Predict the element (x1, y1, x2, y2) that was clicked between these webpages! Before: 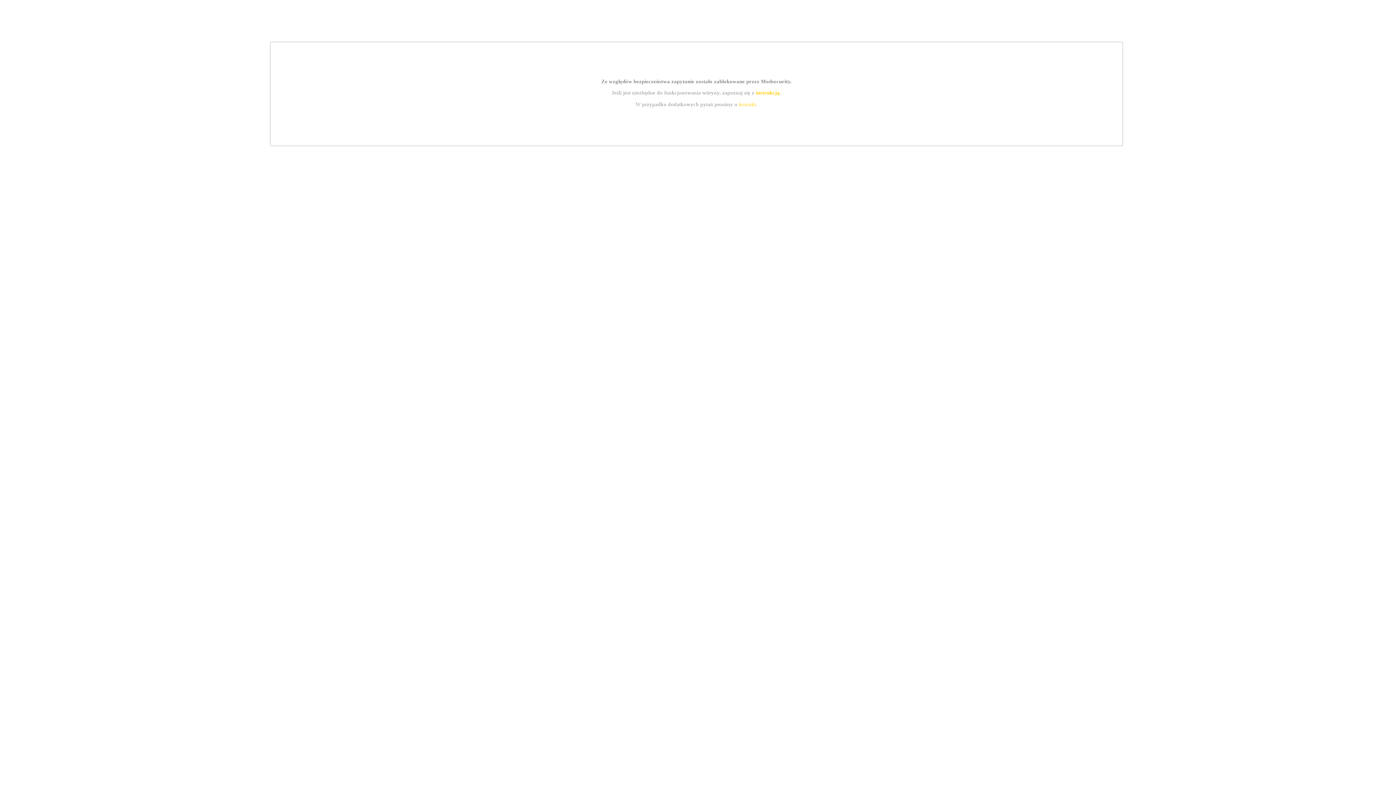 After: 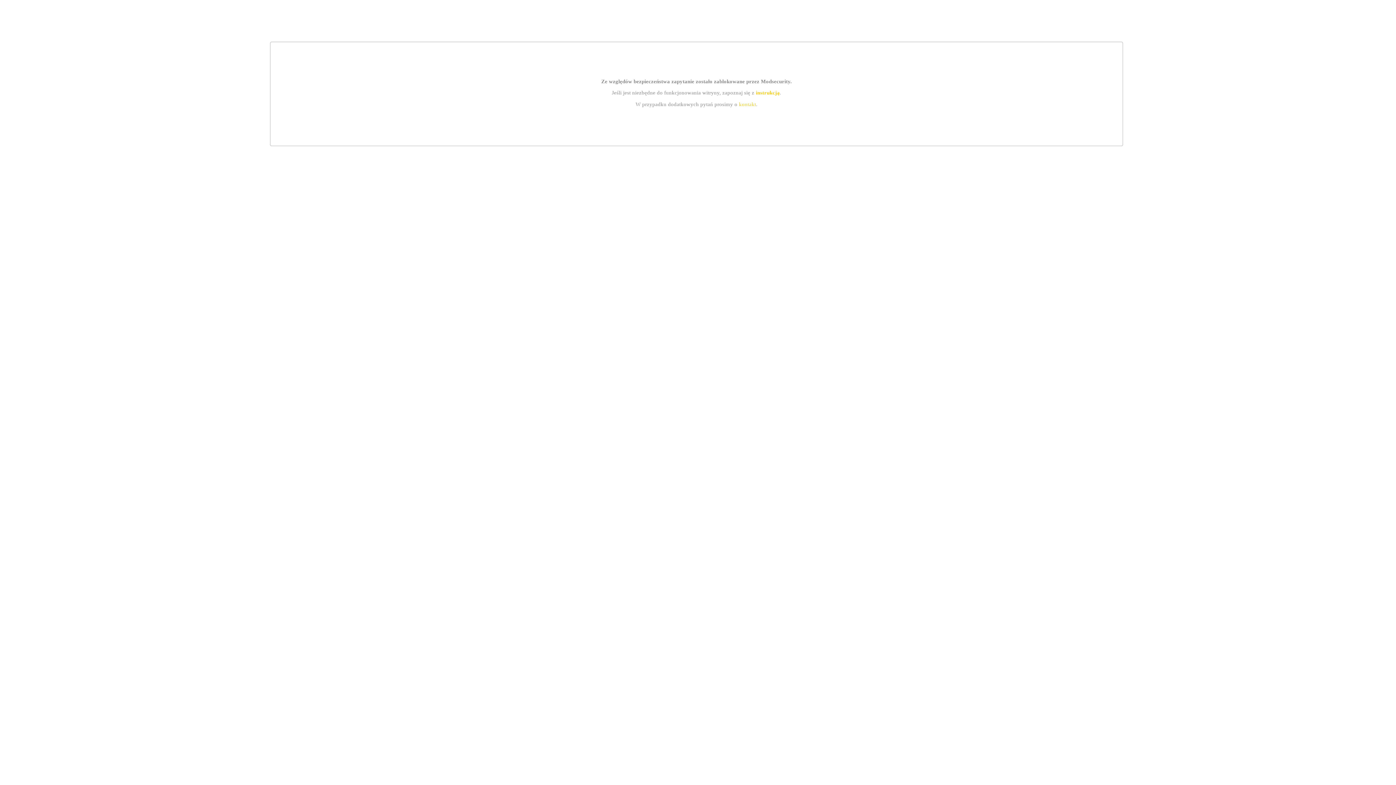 Action: bbox: (755, 89, 779, 95) label: instrukcją